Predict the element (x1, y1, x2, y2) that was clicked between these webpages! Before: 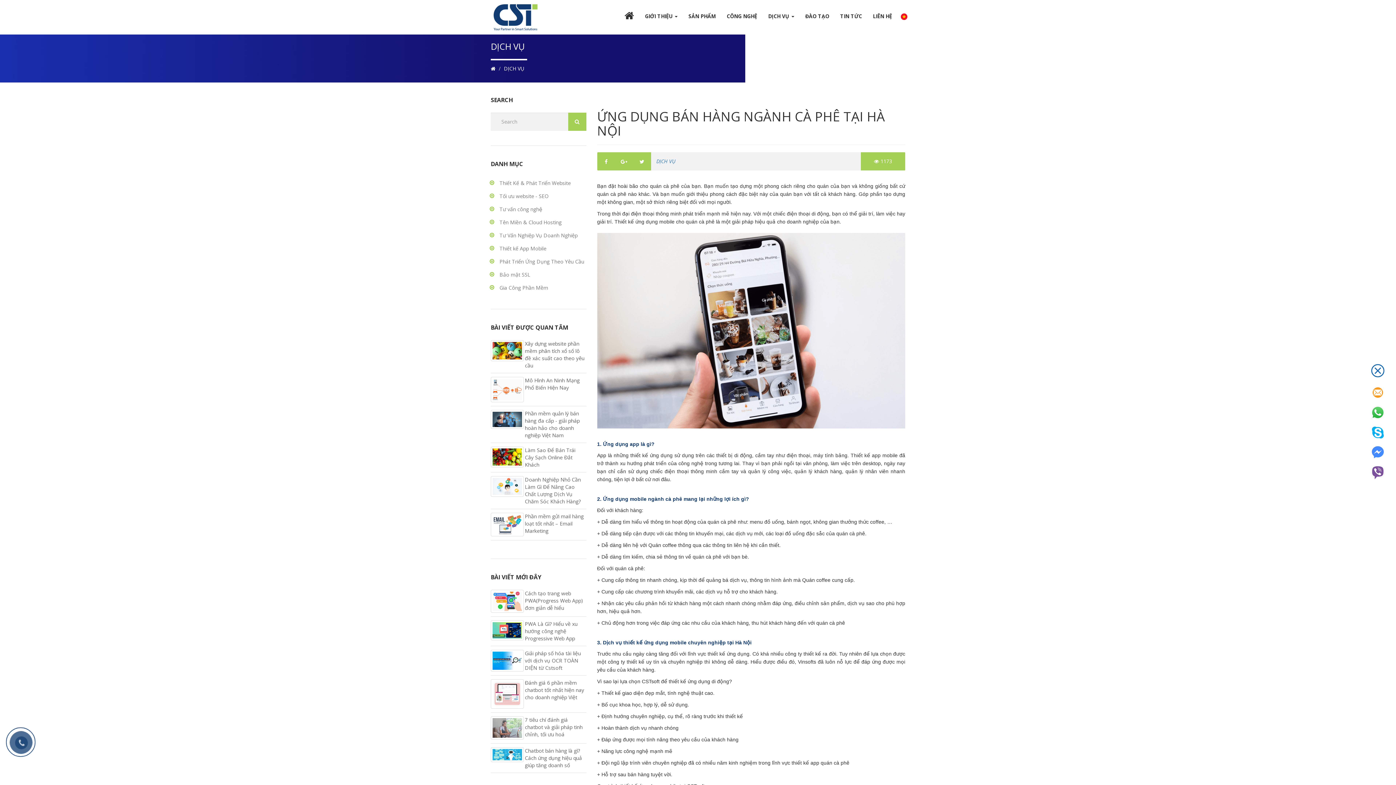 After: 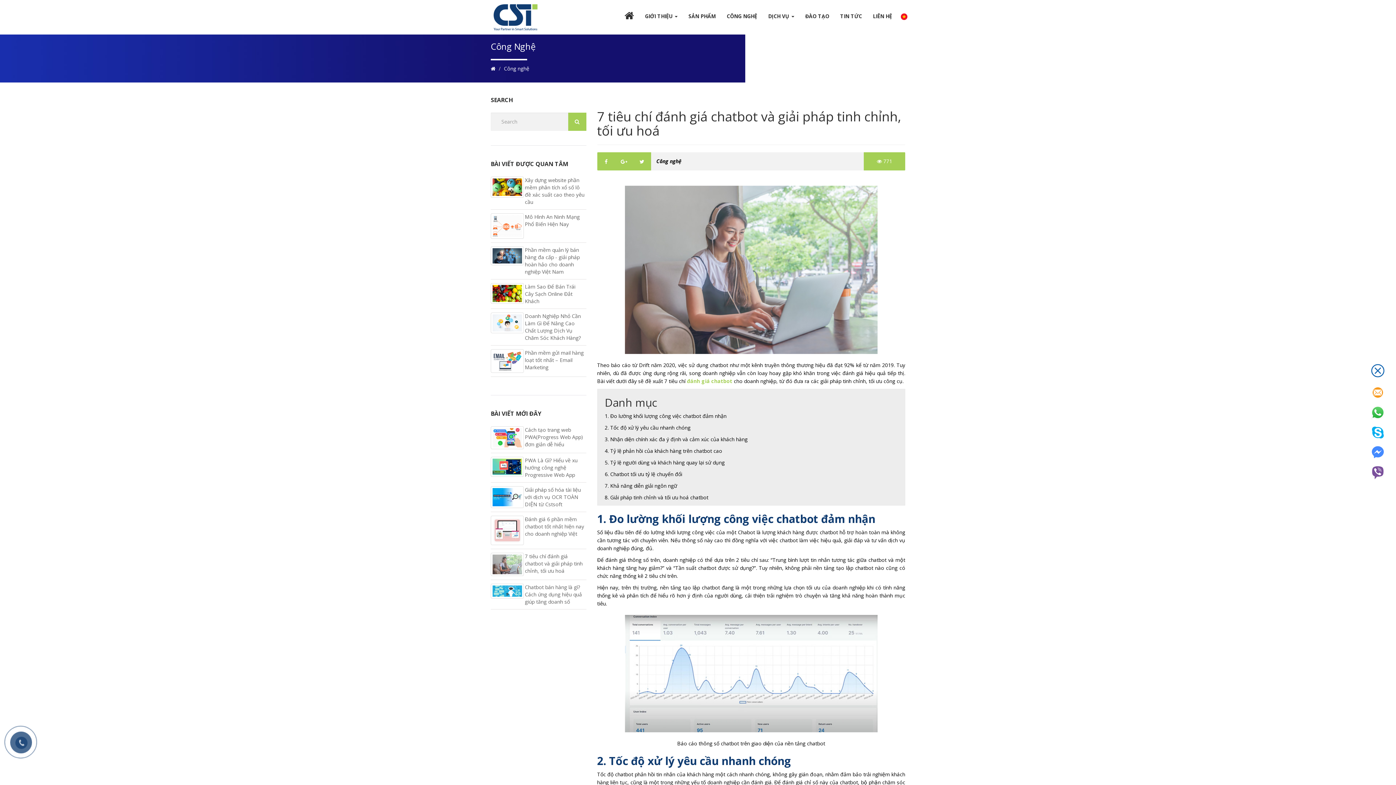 Action: label: 7 tiêu chí đánh giá chatbot và giải pháp tinh chỉnh, tối ưu hoá bbox: (525, 716, 582, 738)